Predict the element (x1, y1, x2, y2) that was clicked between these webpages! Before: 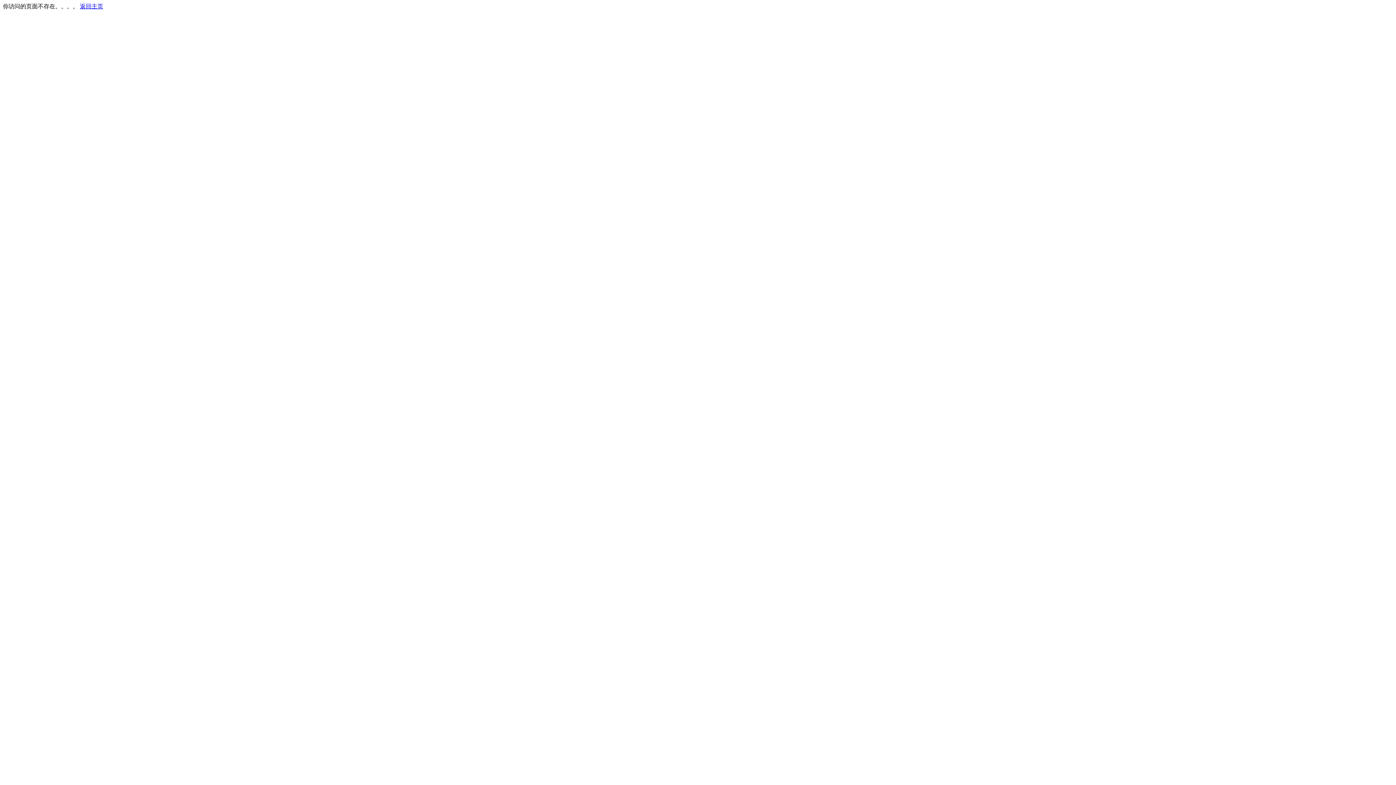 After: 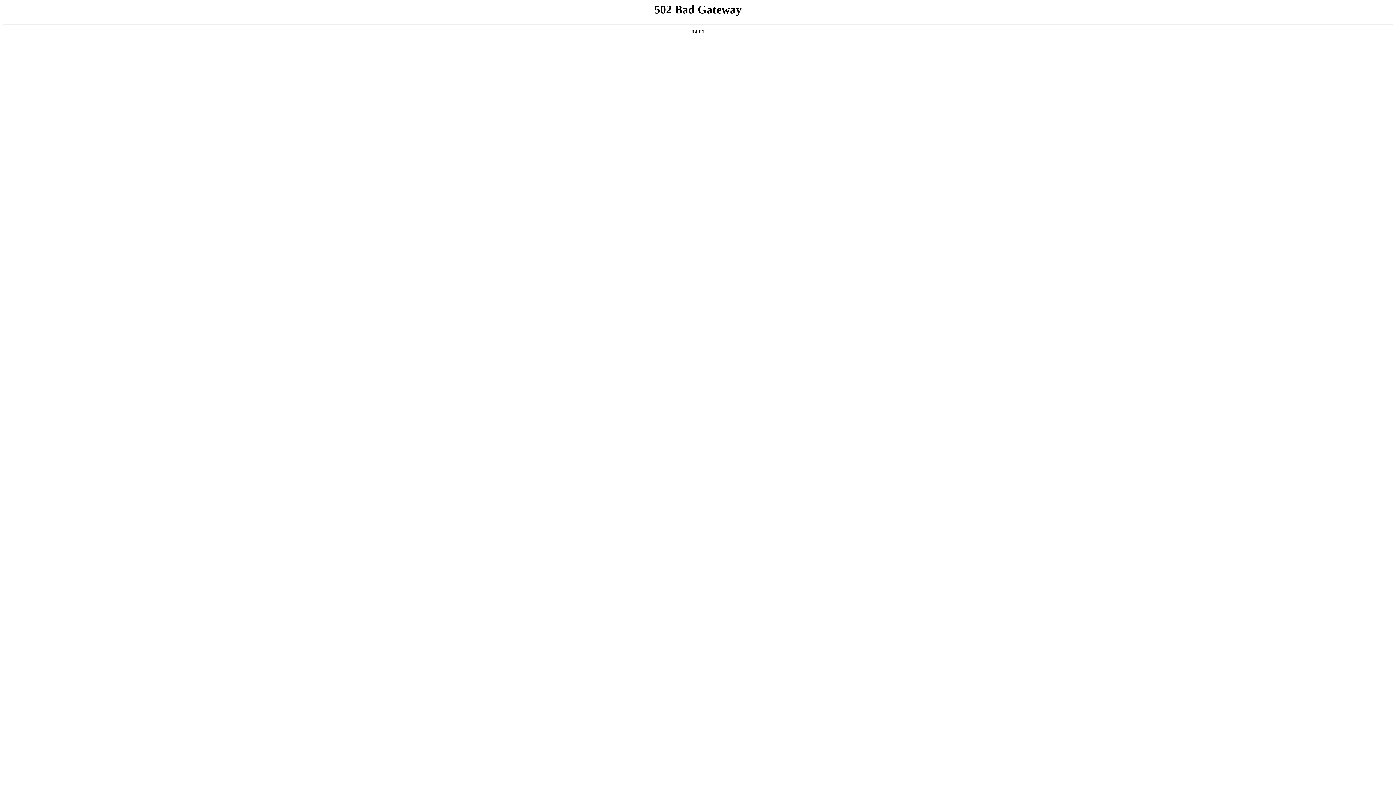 Action: label: 返回主页 bbox: (80, 3, 103, 9)